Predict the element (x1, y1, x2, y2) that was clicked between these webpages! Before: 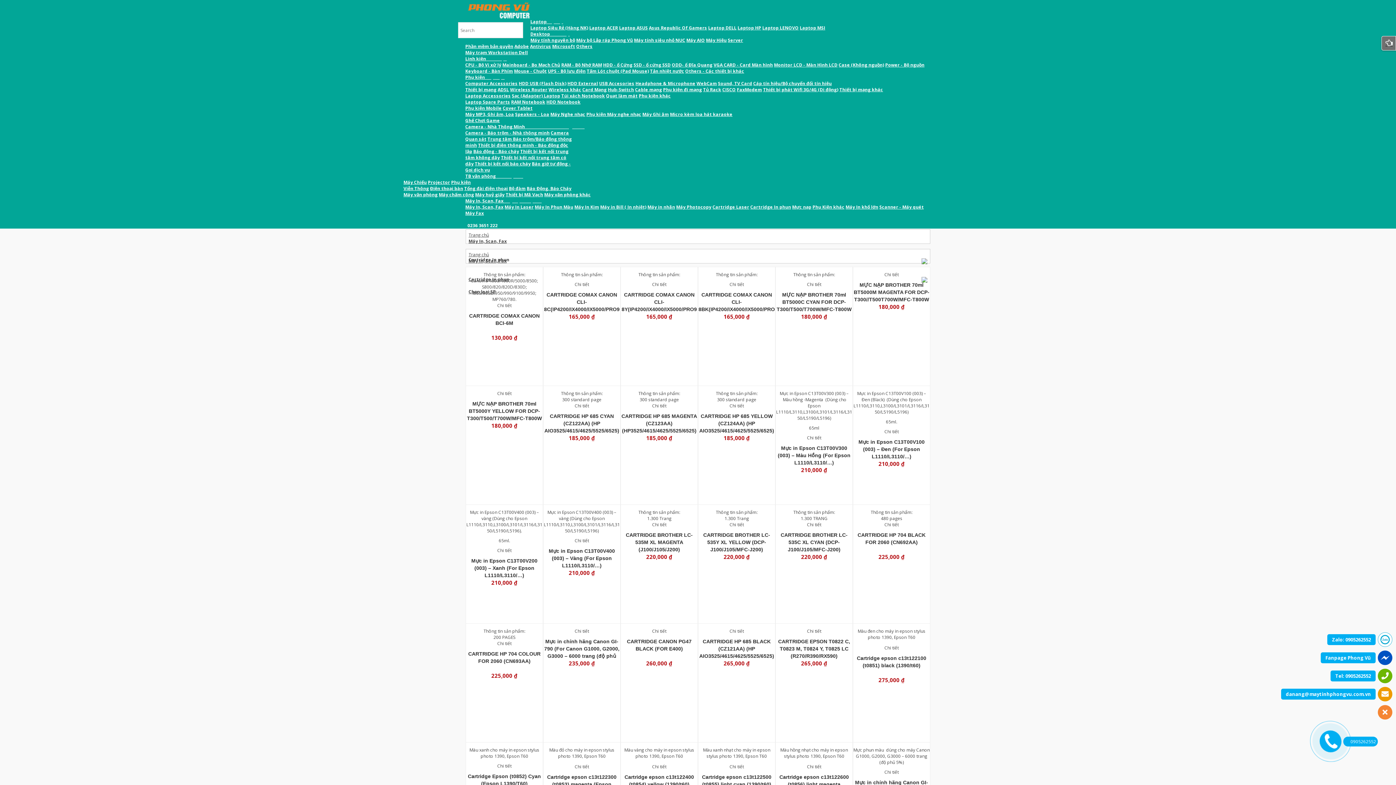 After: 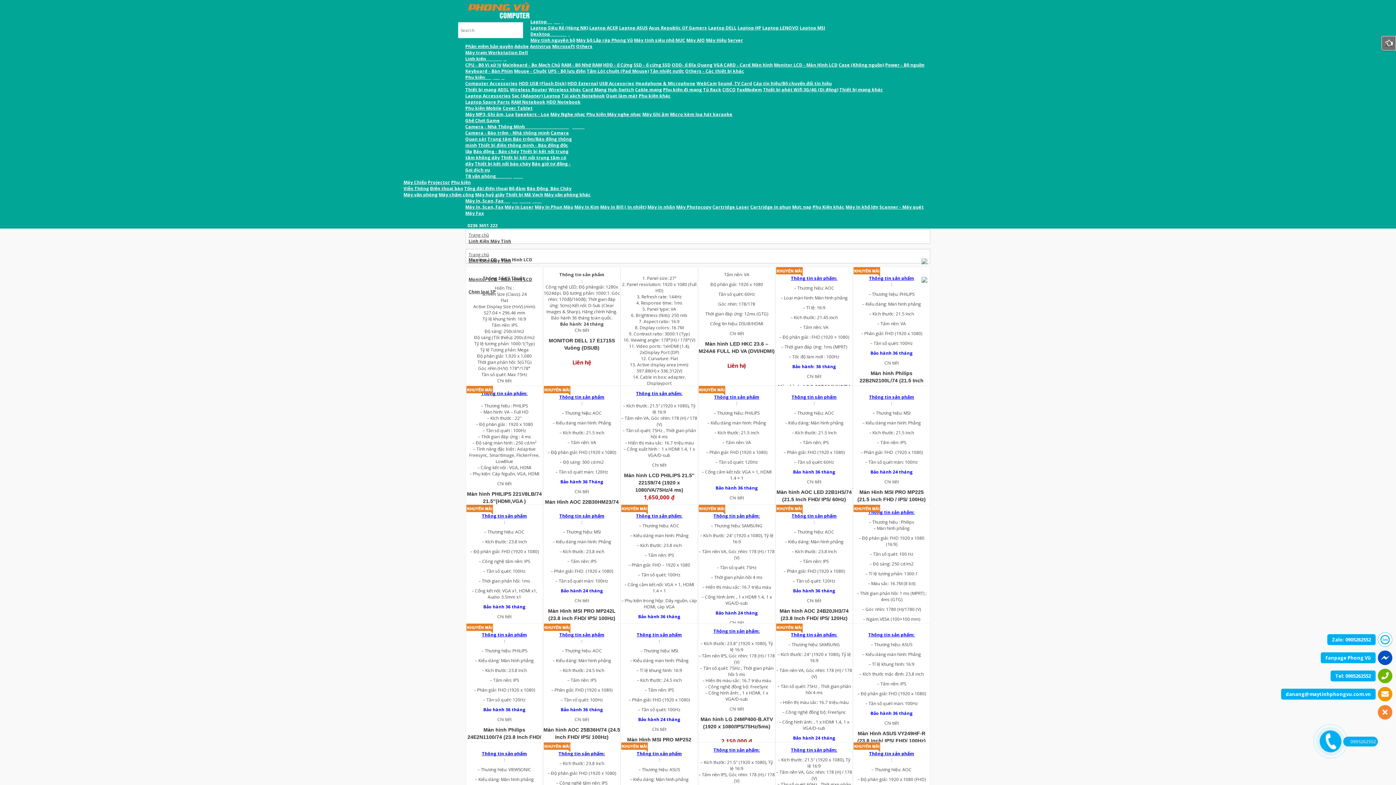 Action: label: Monitor LCD - Màn Hình LCD bbox: (774, 61, 837, 68)